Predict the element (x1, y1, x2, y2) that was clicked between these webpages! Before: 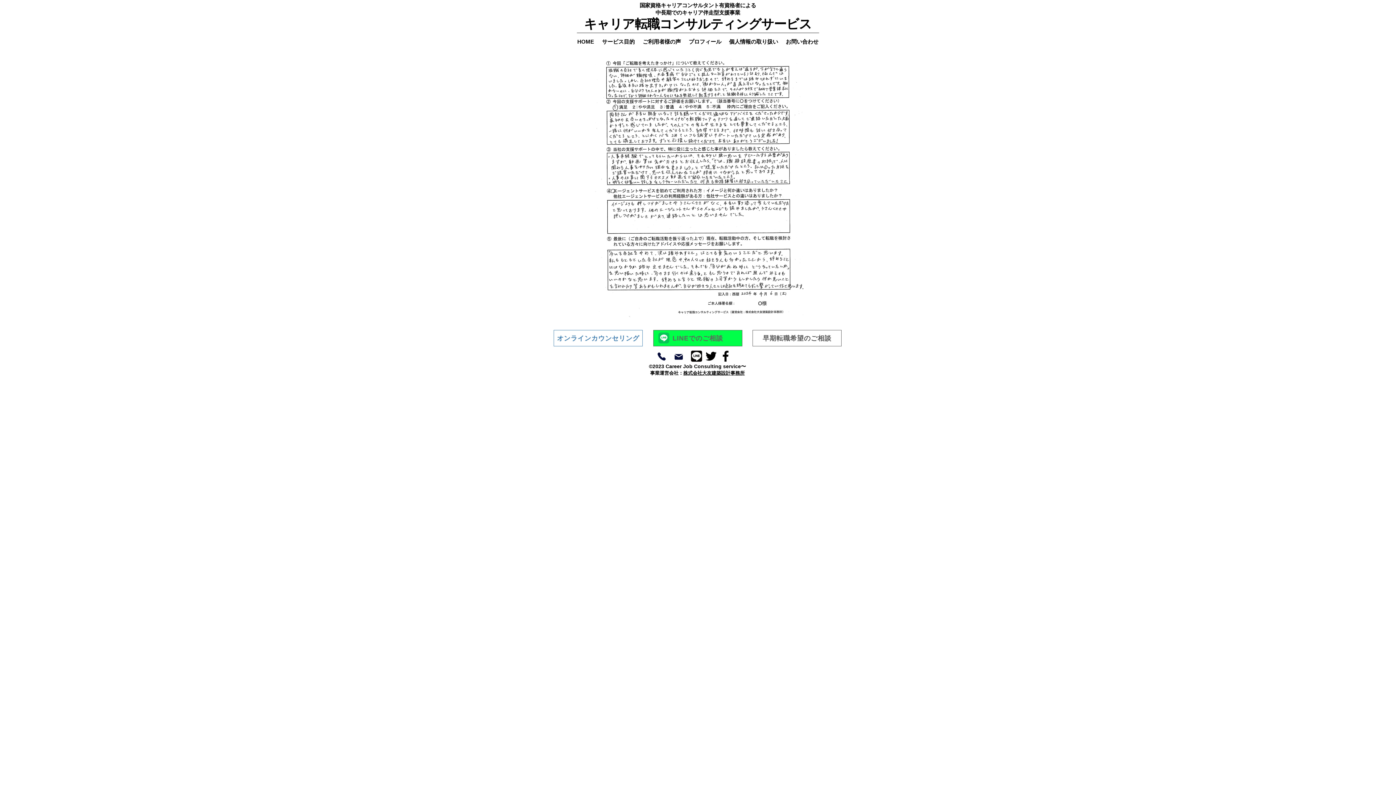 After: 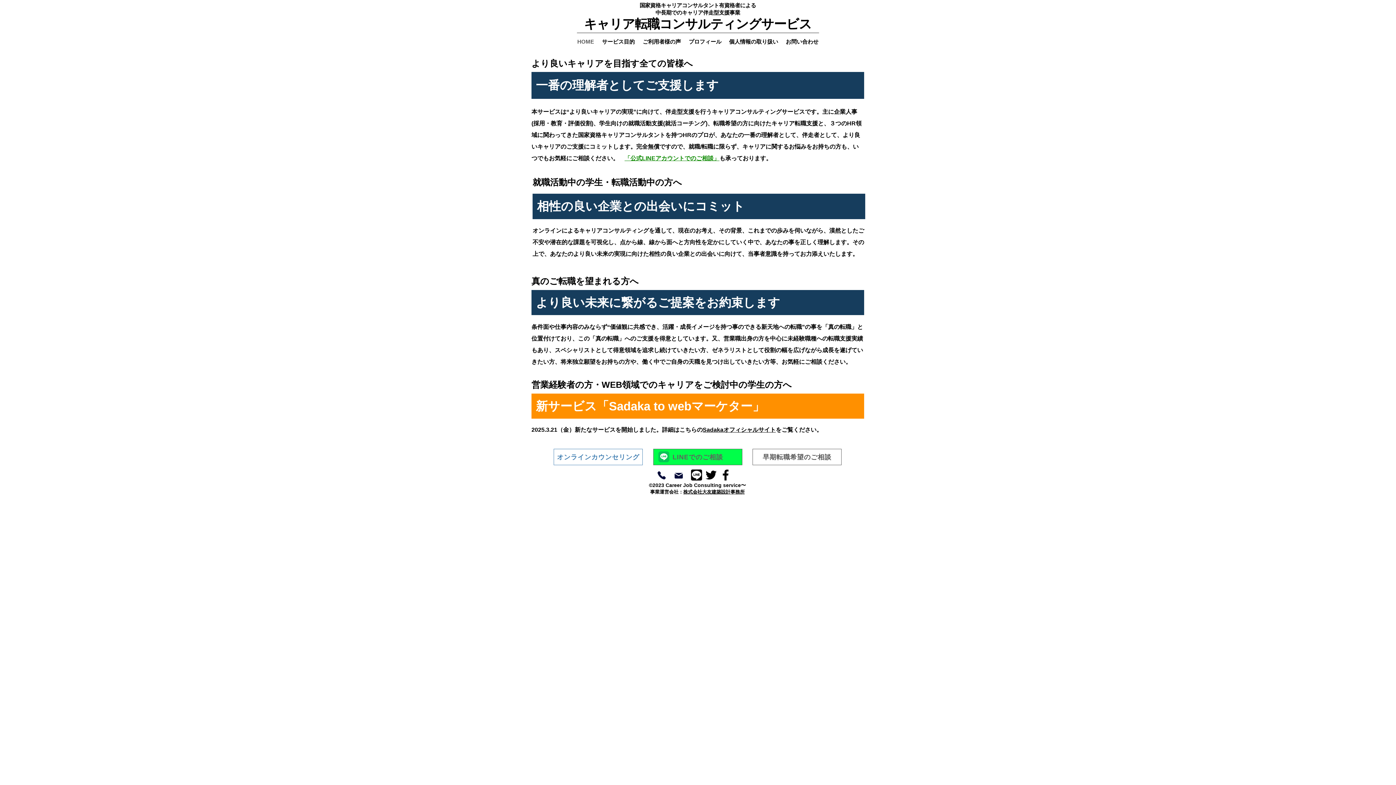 Action: bbox: (573, 36, 598, 47) label: HOME